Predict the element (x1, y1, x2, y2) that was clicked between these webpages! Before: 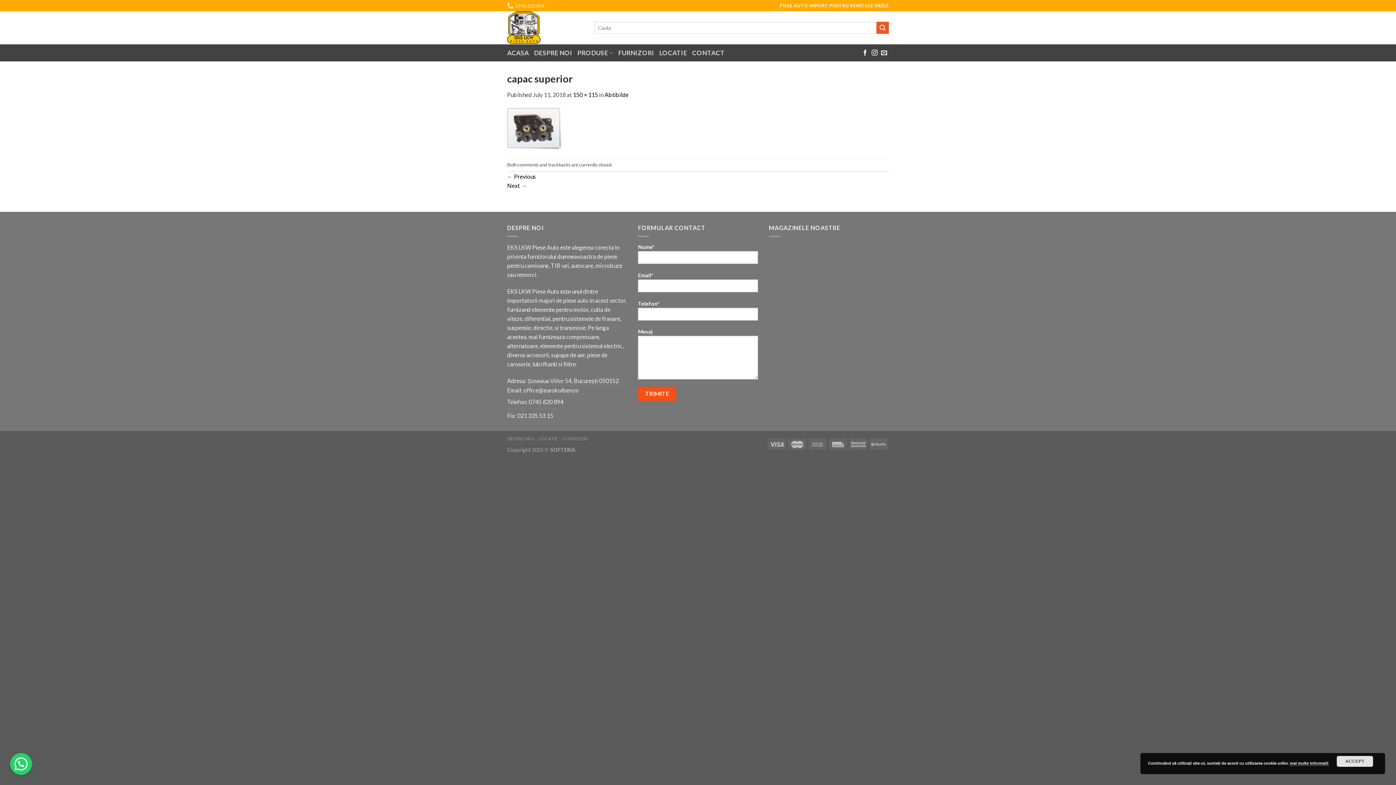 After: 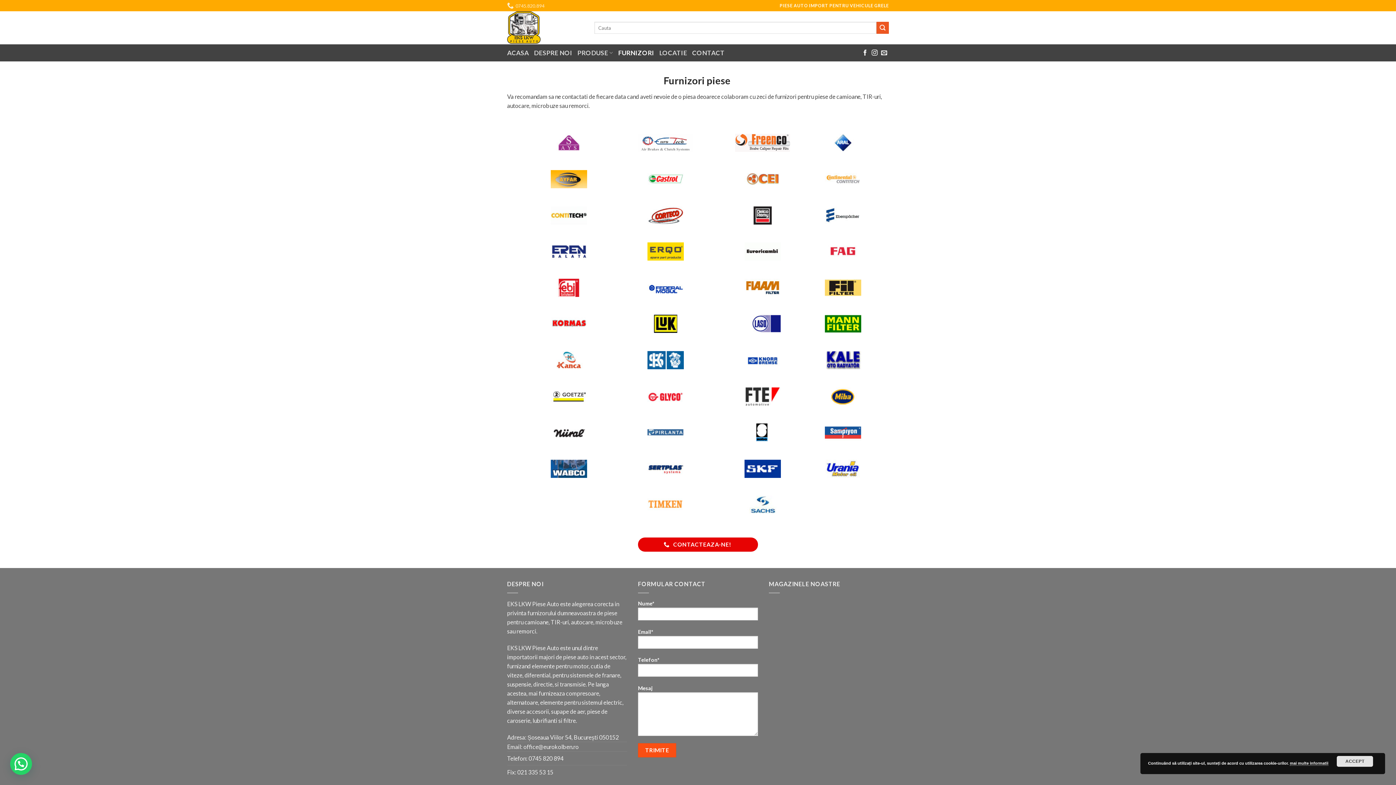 Action: bbox: (618, 46, 654, 59) label: FURNIZORI